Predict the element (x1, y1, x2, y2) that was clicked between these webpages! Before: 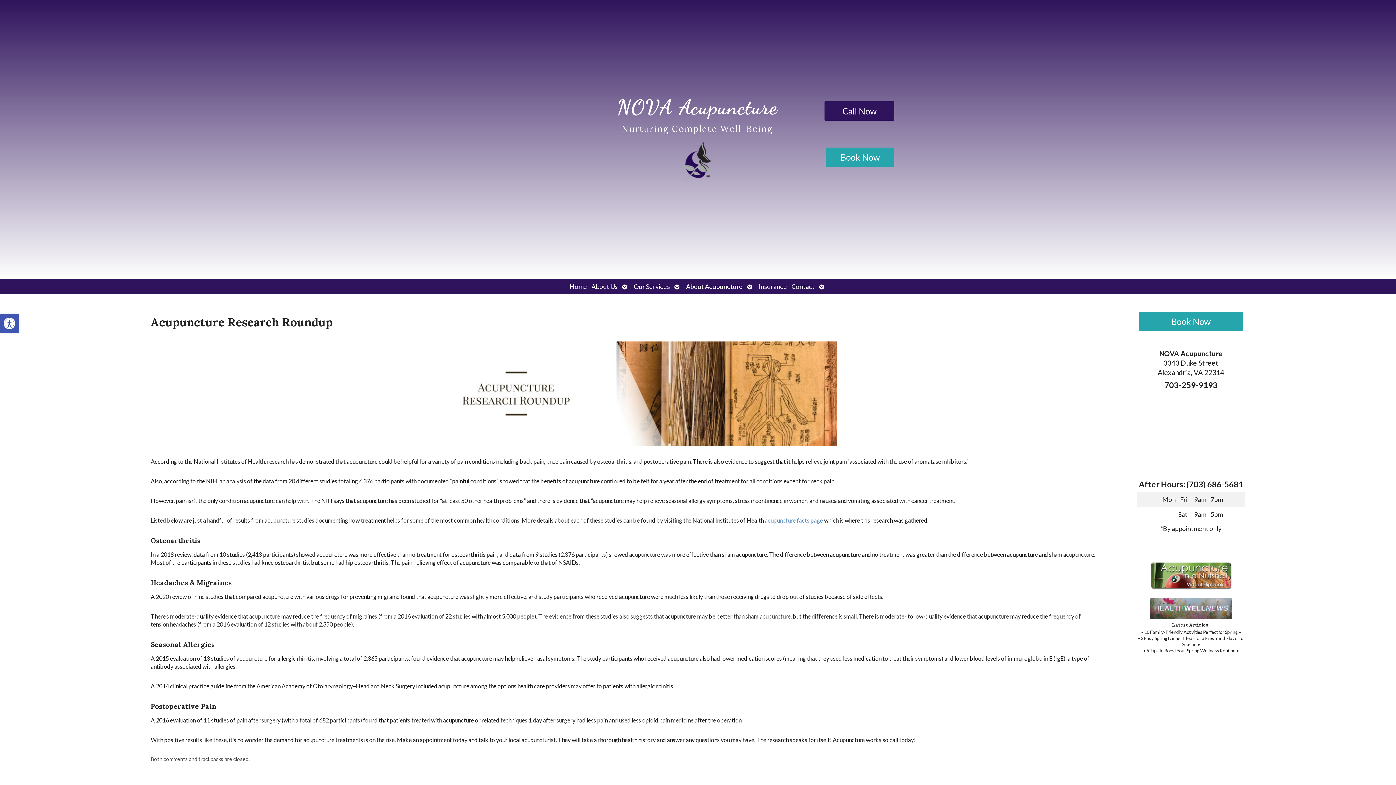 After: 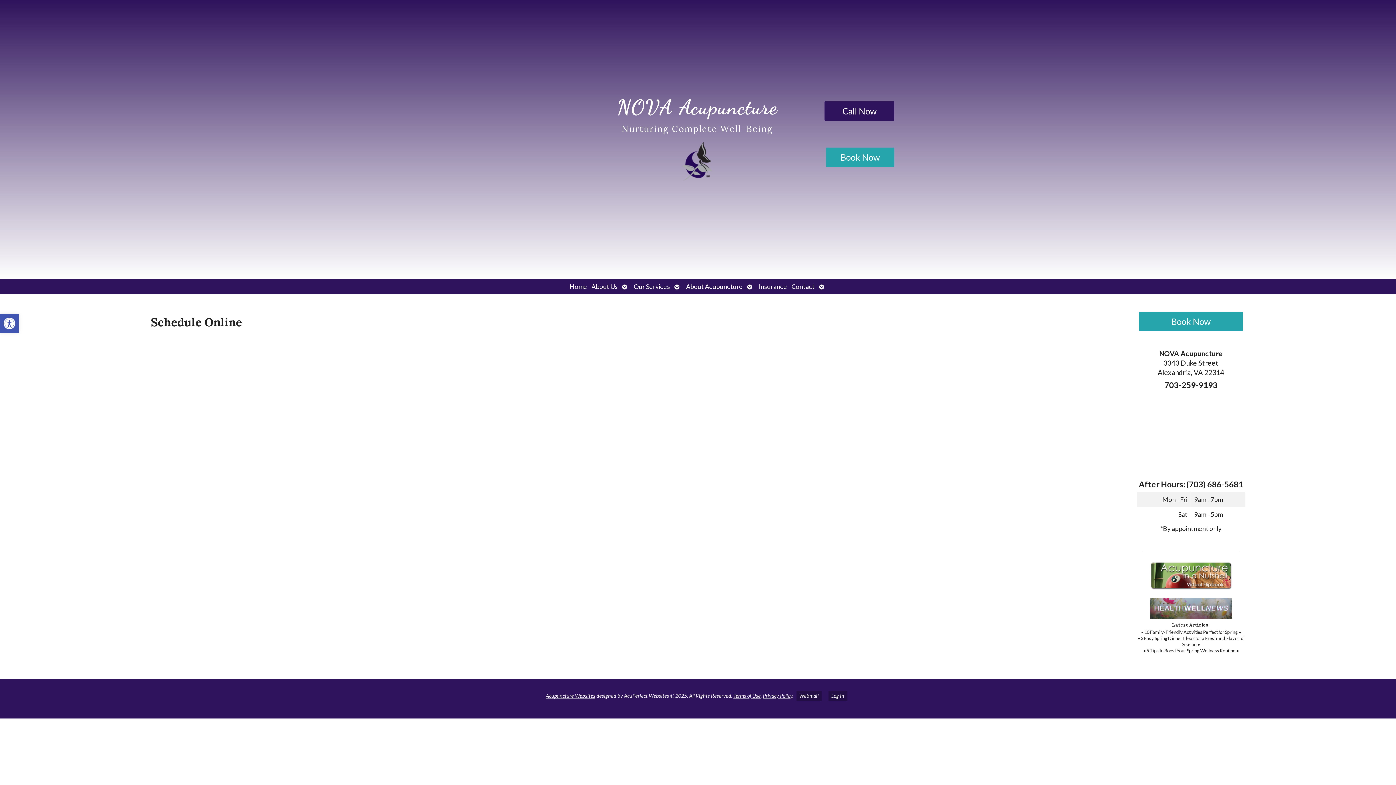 Action: bbox: (826, 147, 894, 166) label: Book Now